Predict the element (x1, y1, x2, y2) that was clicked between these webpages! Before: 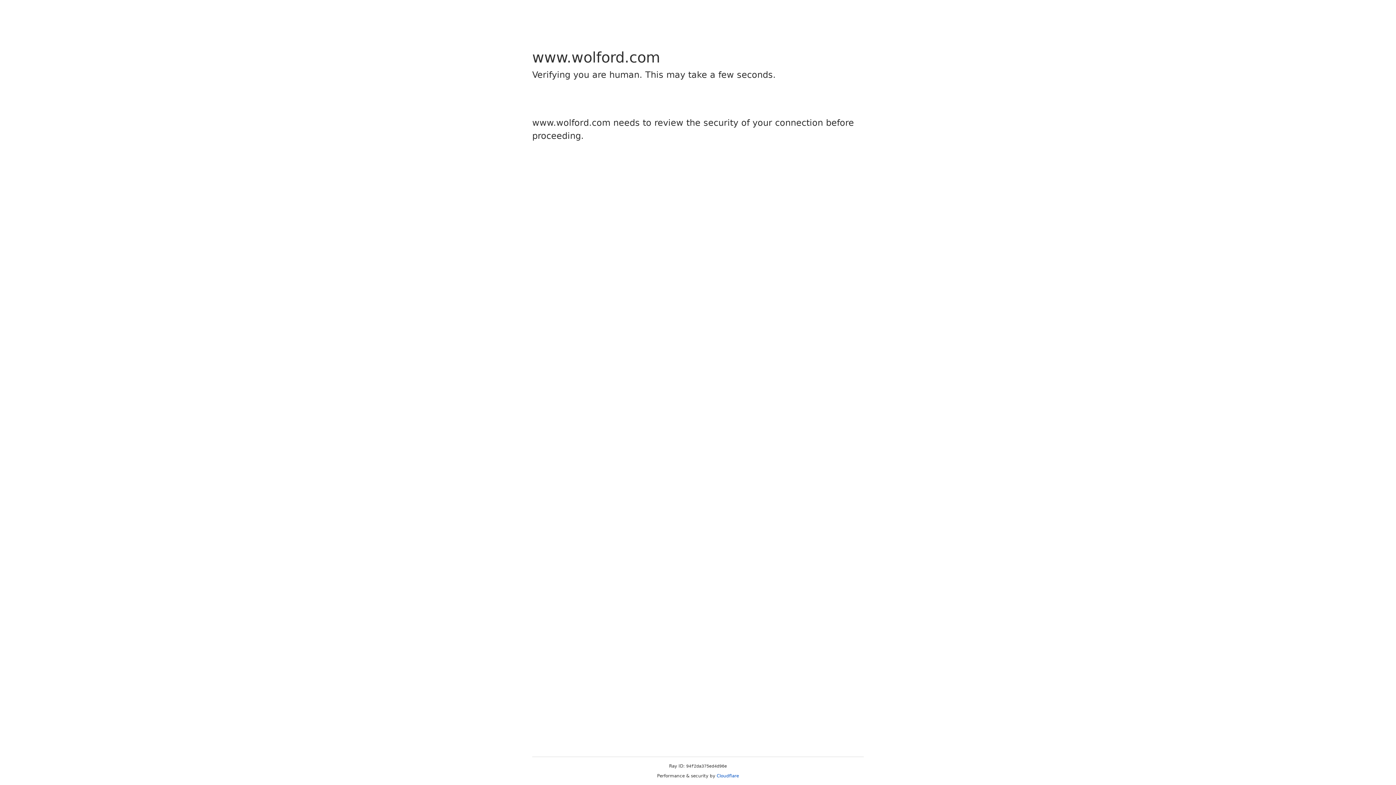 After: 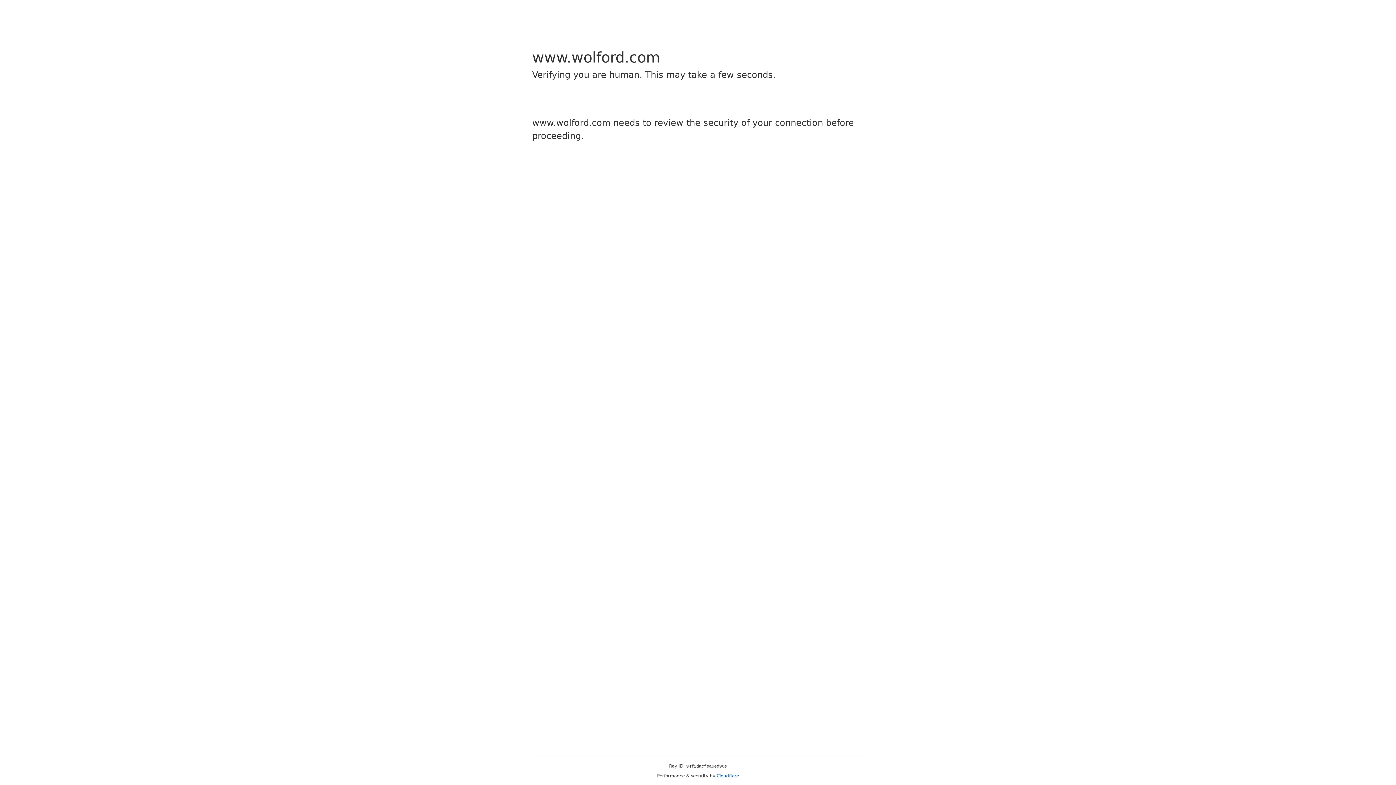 Action: label: Cloudflare bbox: (716, 773, 739, 778)